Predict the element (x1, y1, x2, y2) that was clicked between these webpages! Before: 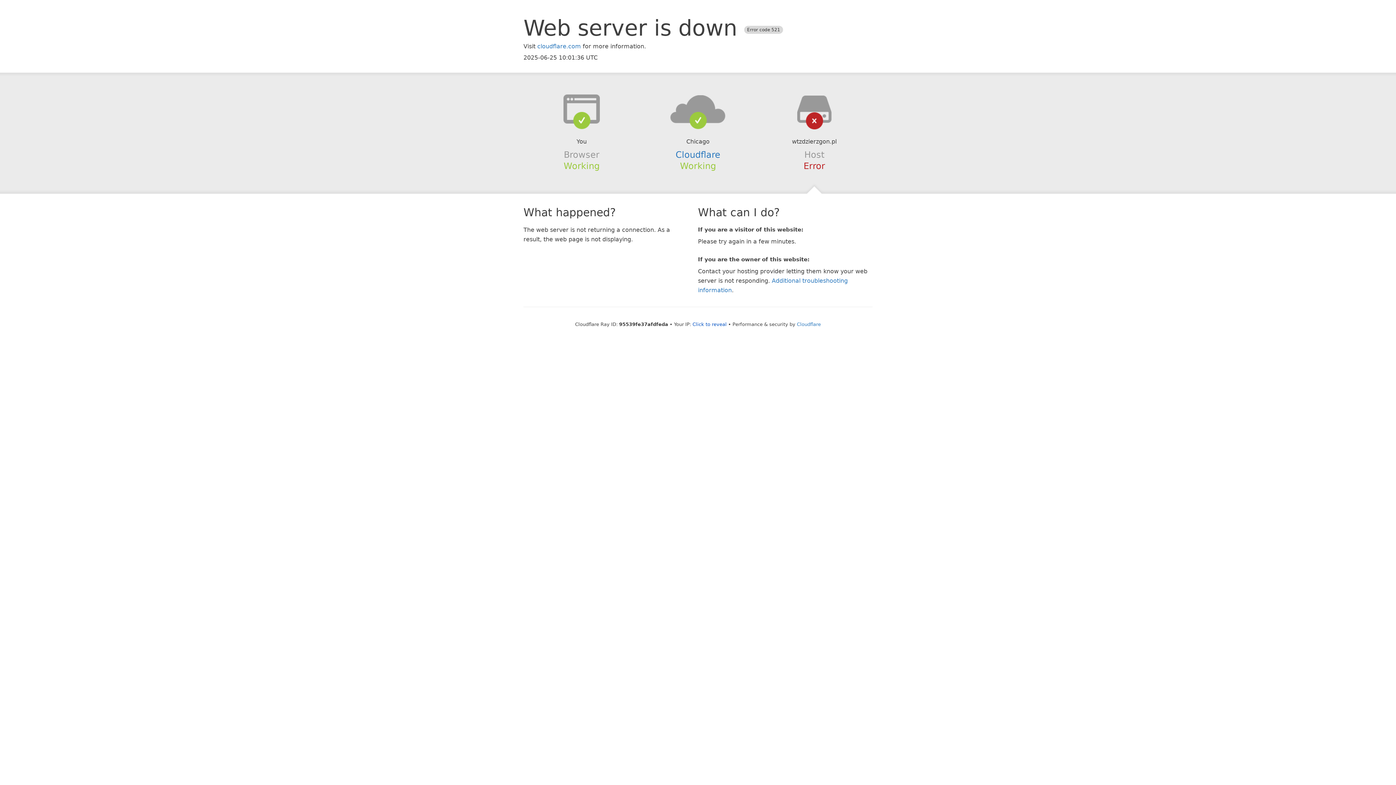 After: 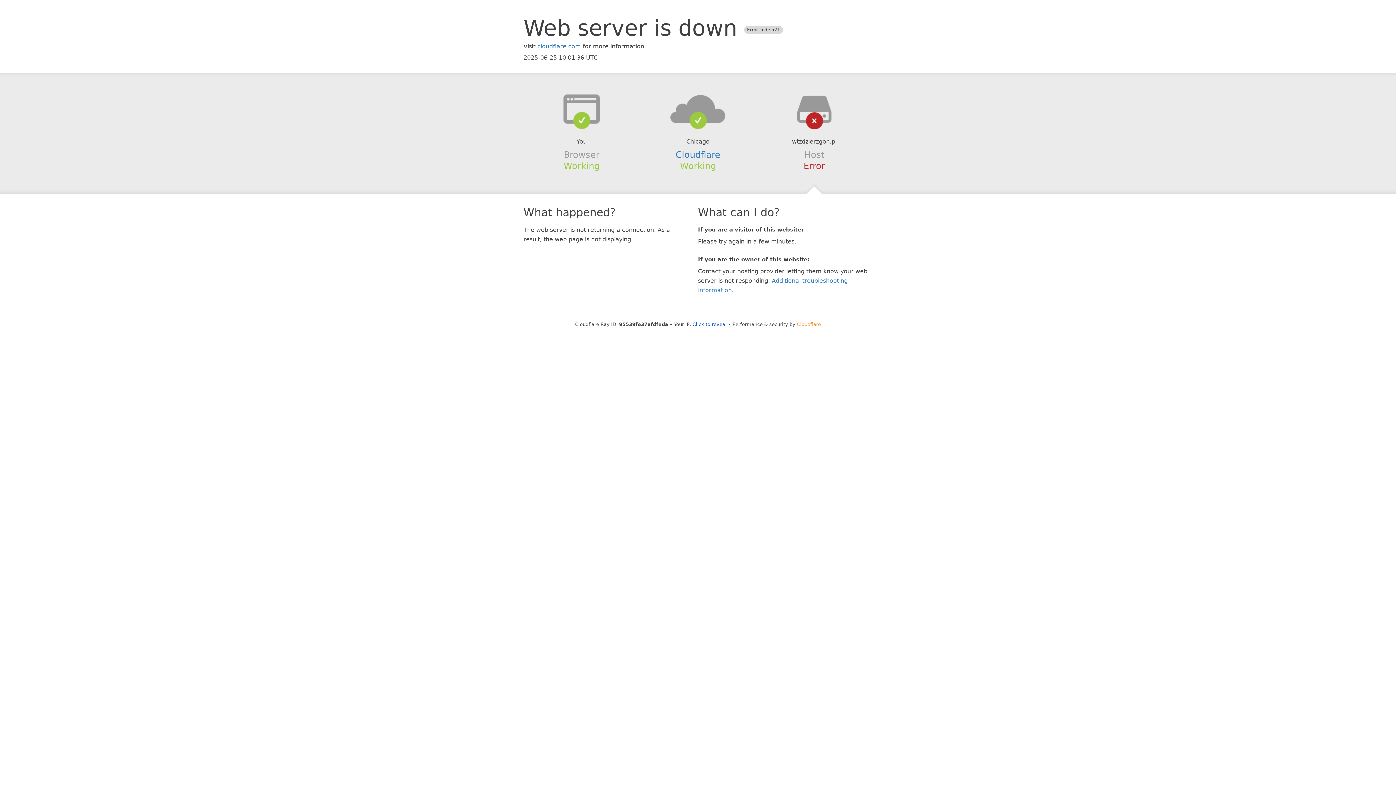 Action: bbox: (797, 321, 821, 327) label: Cloudflare